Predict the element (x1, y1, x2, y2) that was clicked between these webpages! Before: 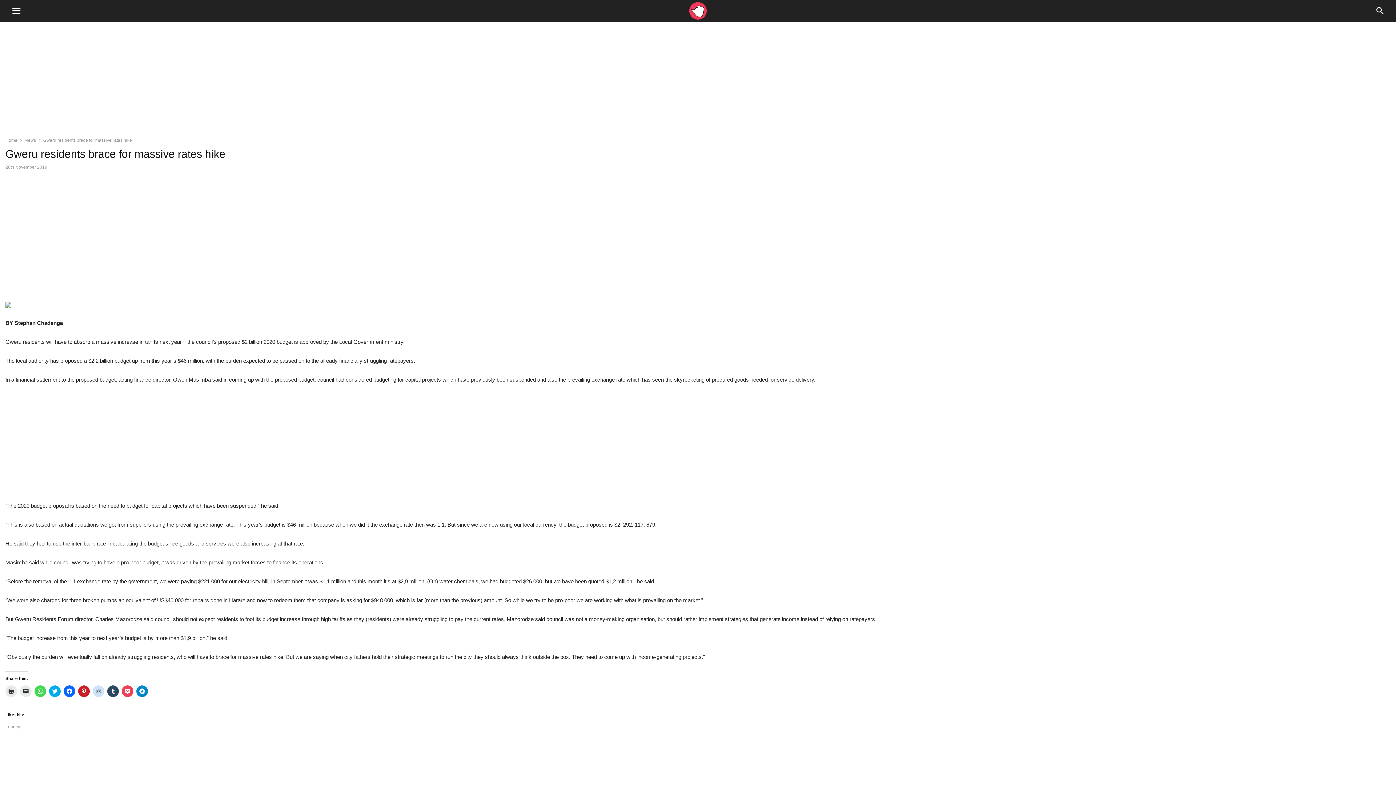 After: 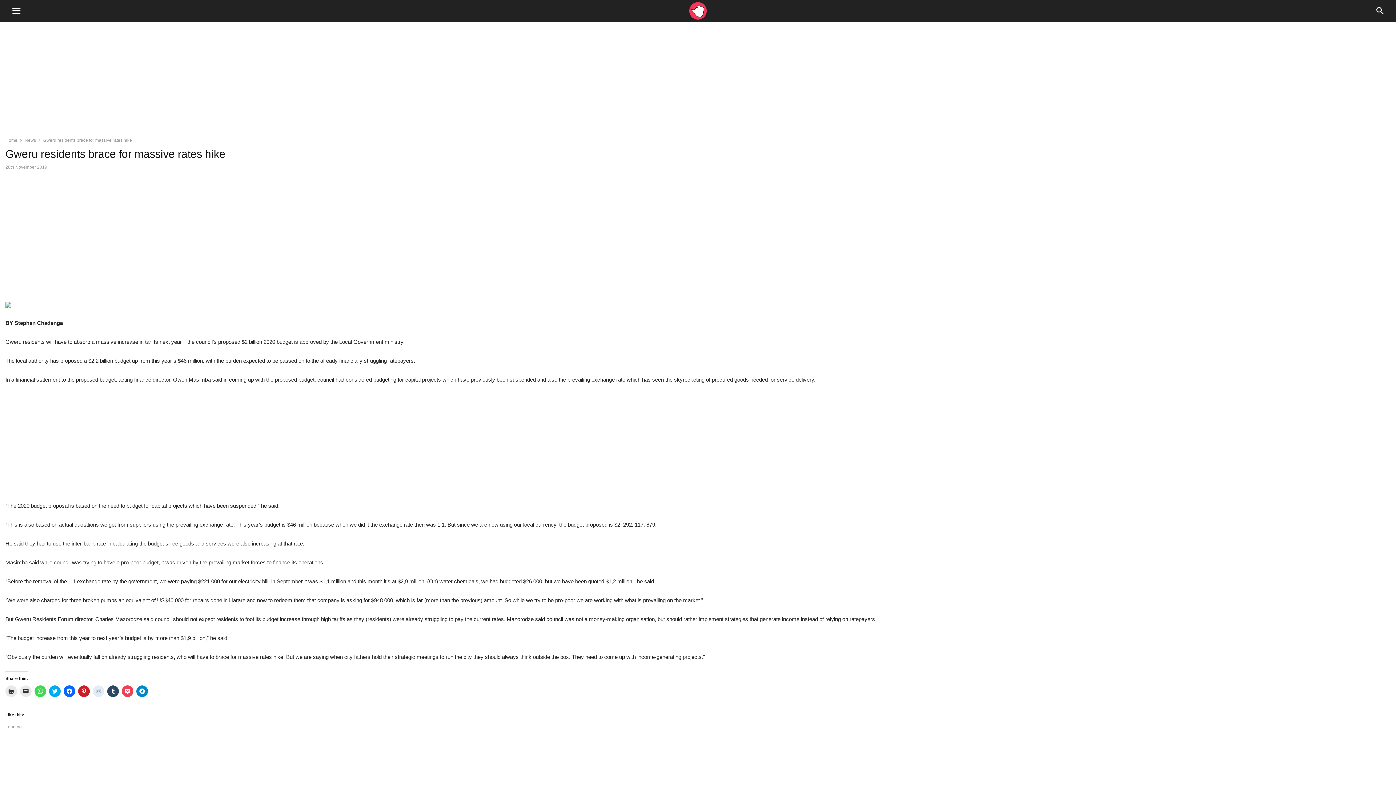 Action: label: Click to share on Reddit (Opens in new window) bbox: (92, 685, 104, 697)